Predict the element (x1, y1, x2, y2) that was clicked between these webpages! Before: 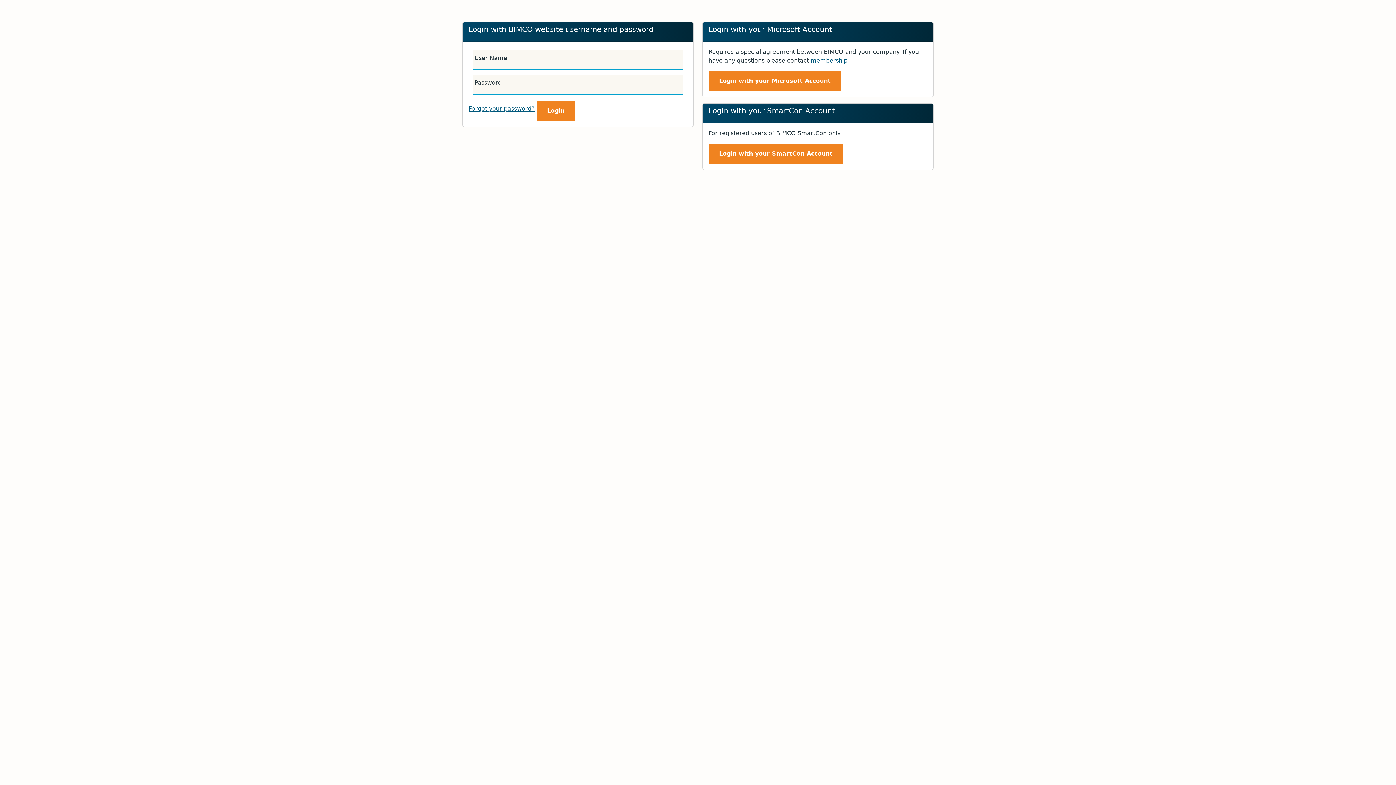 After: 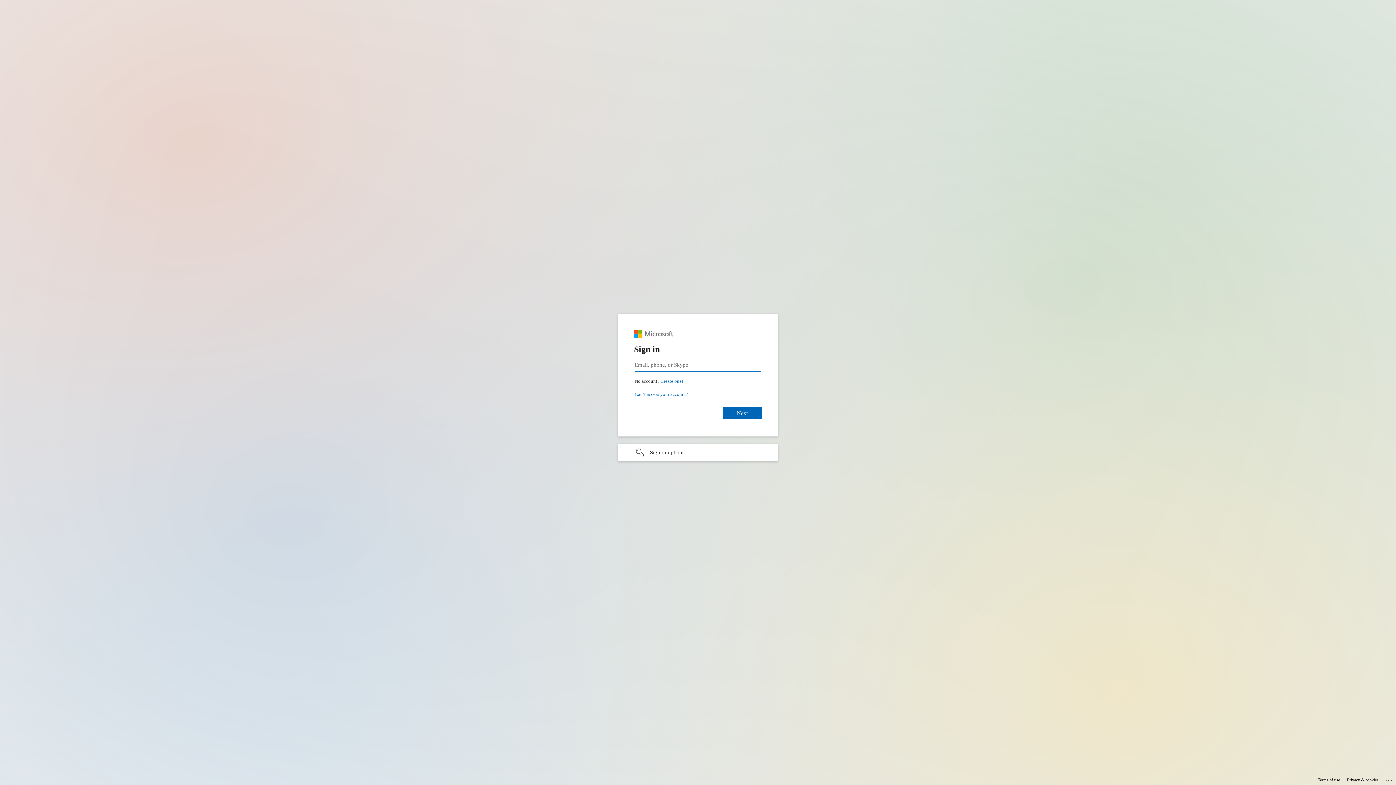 Action: bbox: (708, 70, 841, 91) label: Login with your Microsoft Account
Login with your Microsoft Account